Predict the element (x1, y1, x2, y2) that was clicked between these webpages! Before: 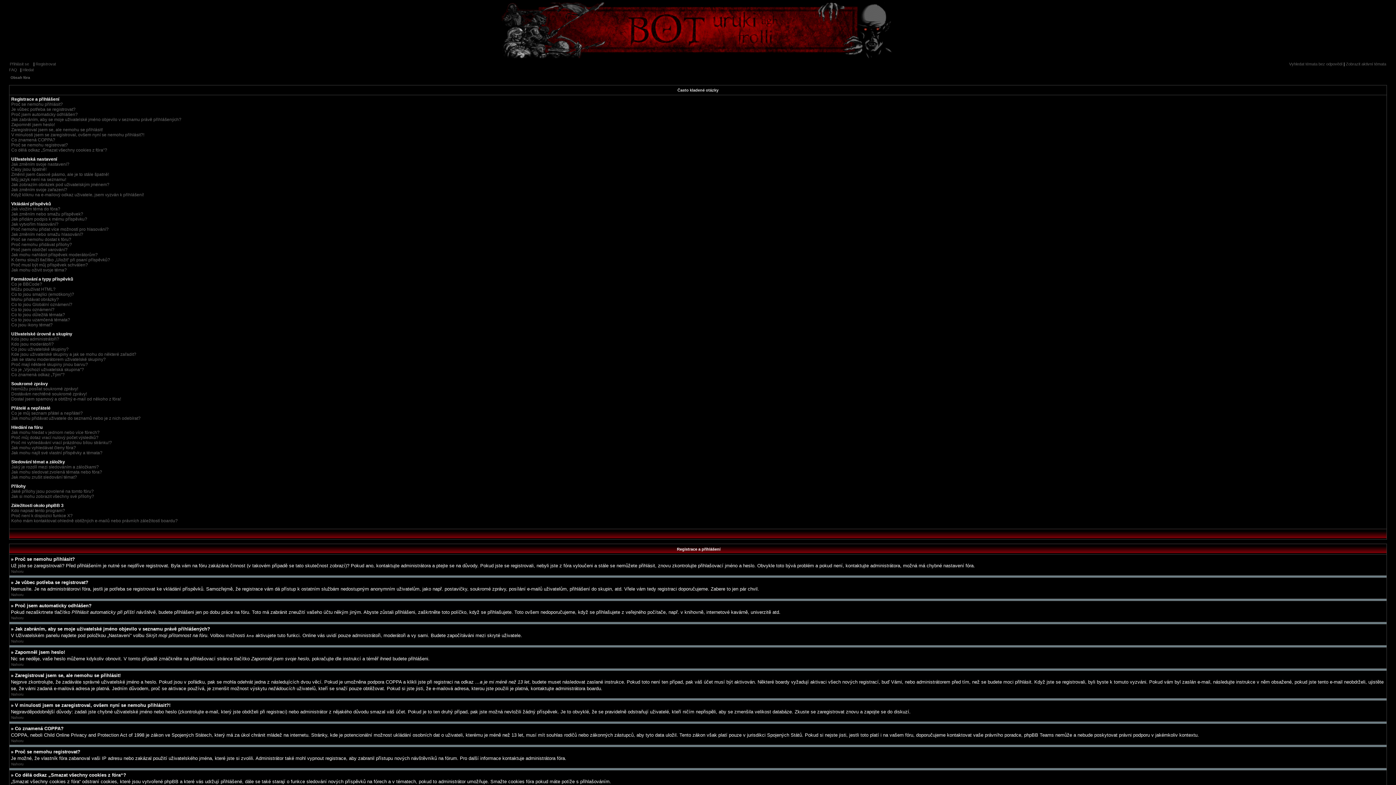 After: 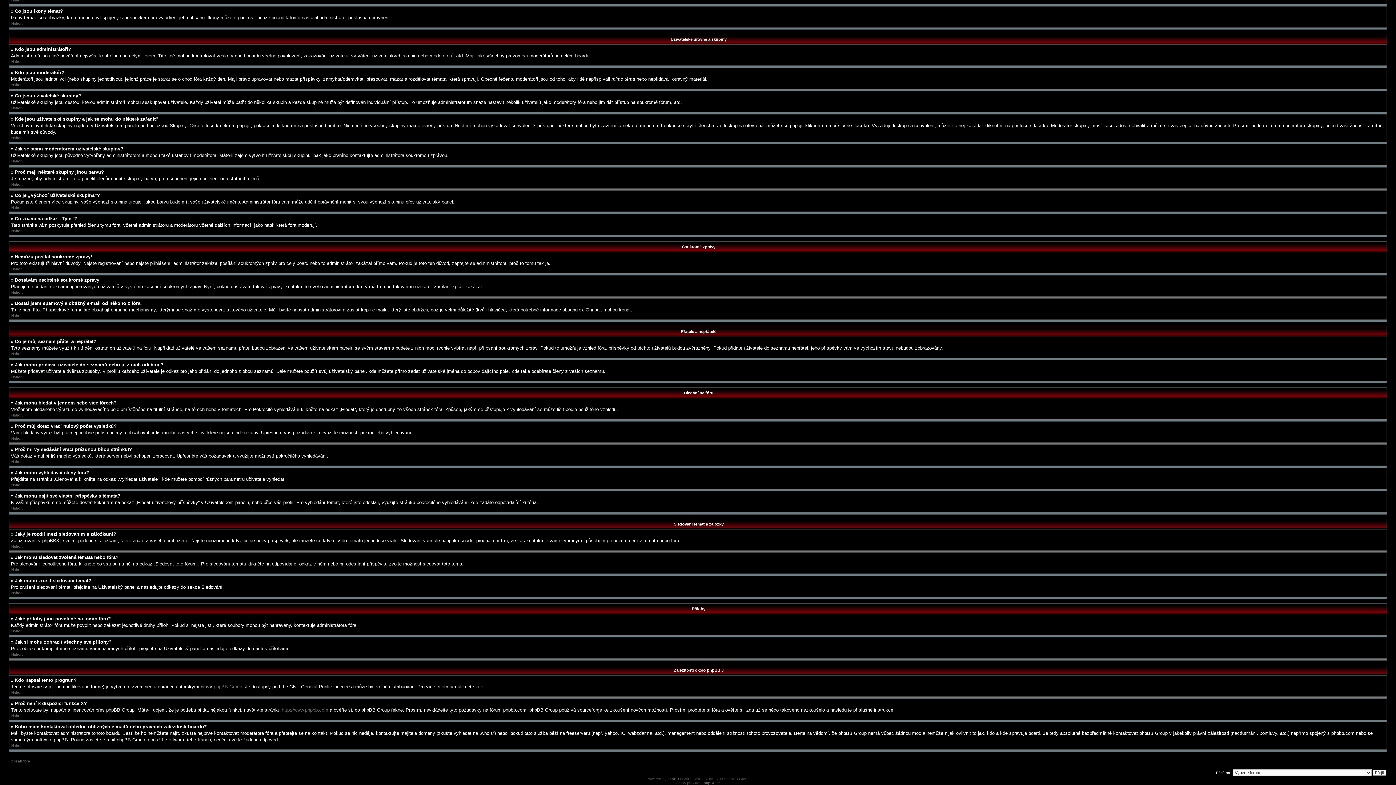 Action: label: Proč není k dispozici funkce X? bbox: (11, 513, 72, 518)